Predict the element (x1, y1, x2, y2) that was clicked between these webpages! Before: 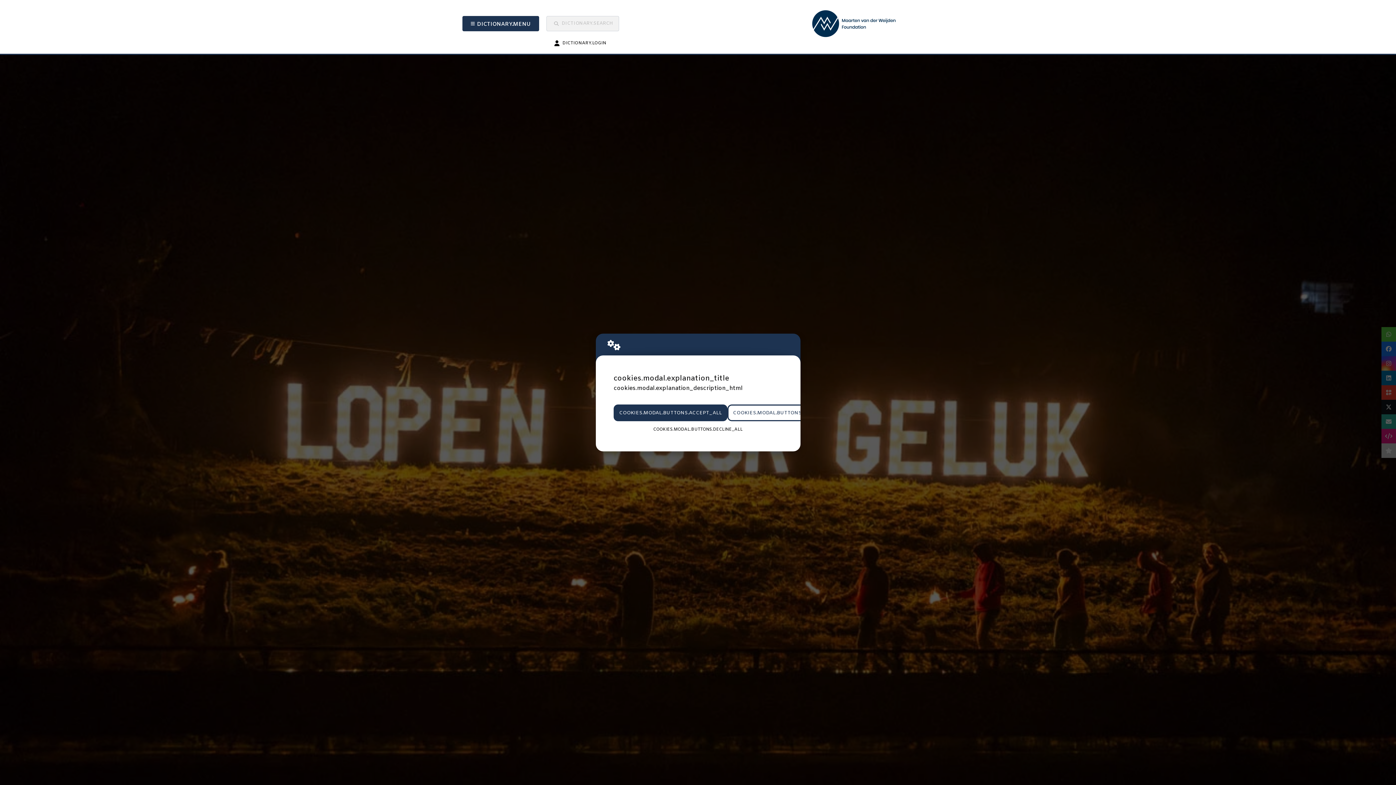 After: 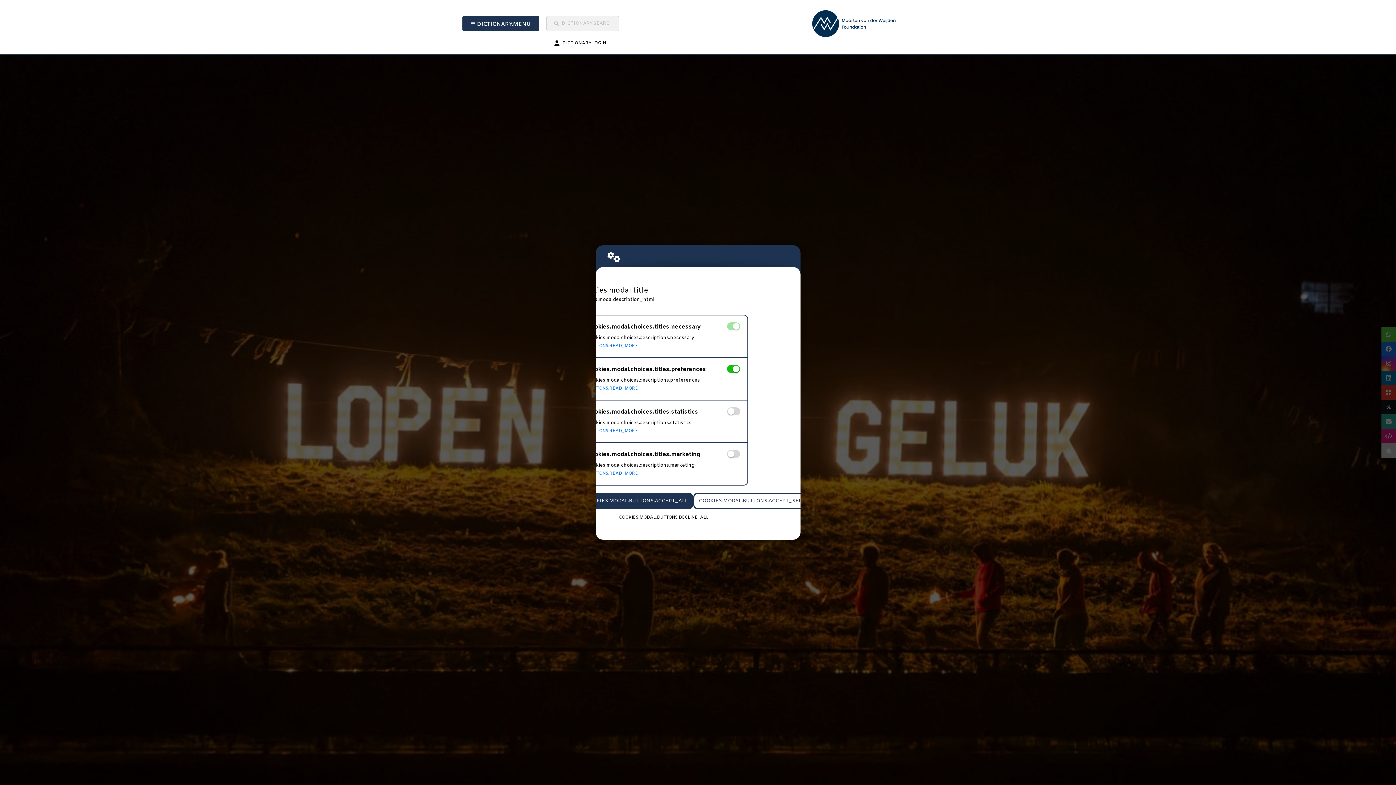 Action: label: COOKIES.MODAL.BUTTONS.SETTINGS bbox: (727, 404, 834, 421)